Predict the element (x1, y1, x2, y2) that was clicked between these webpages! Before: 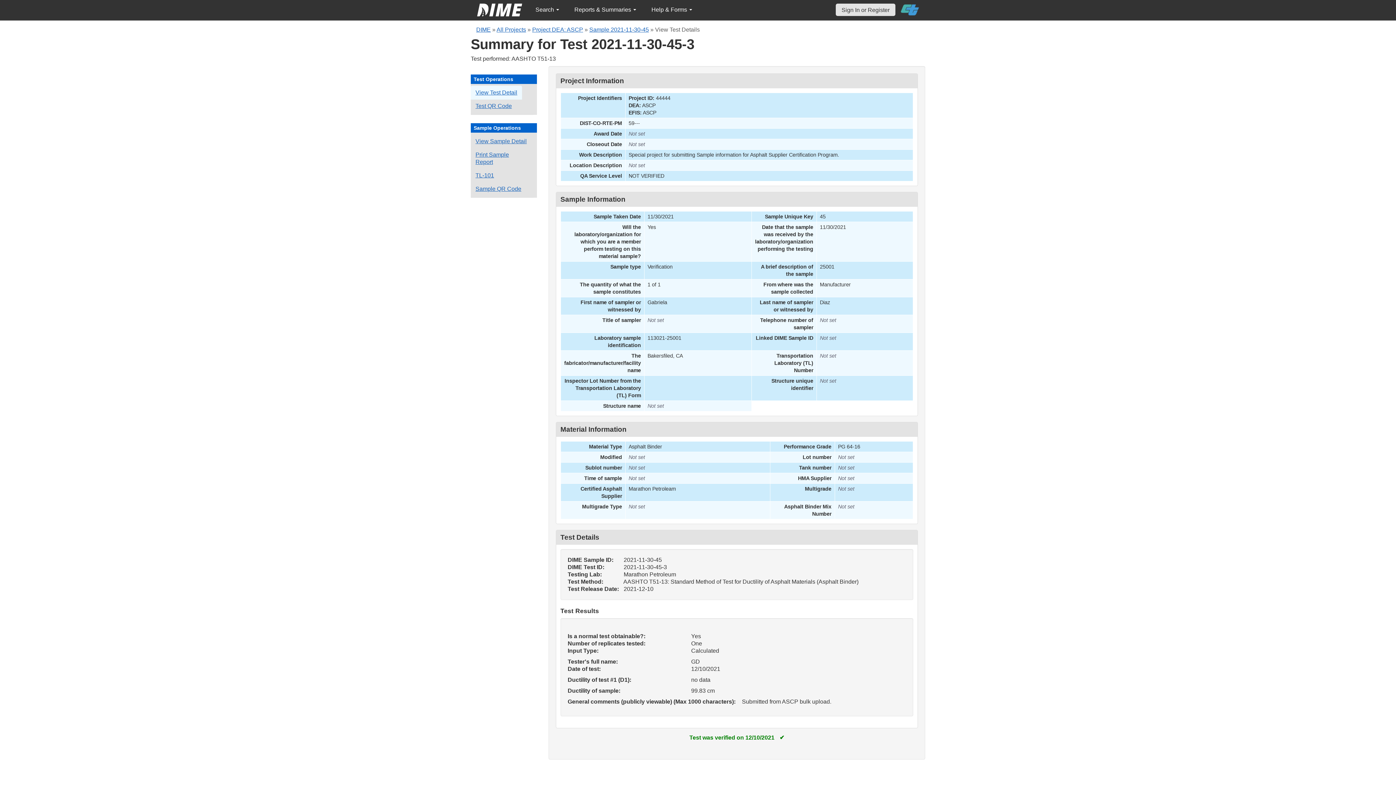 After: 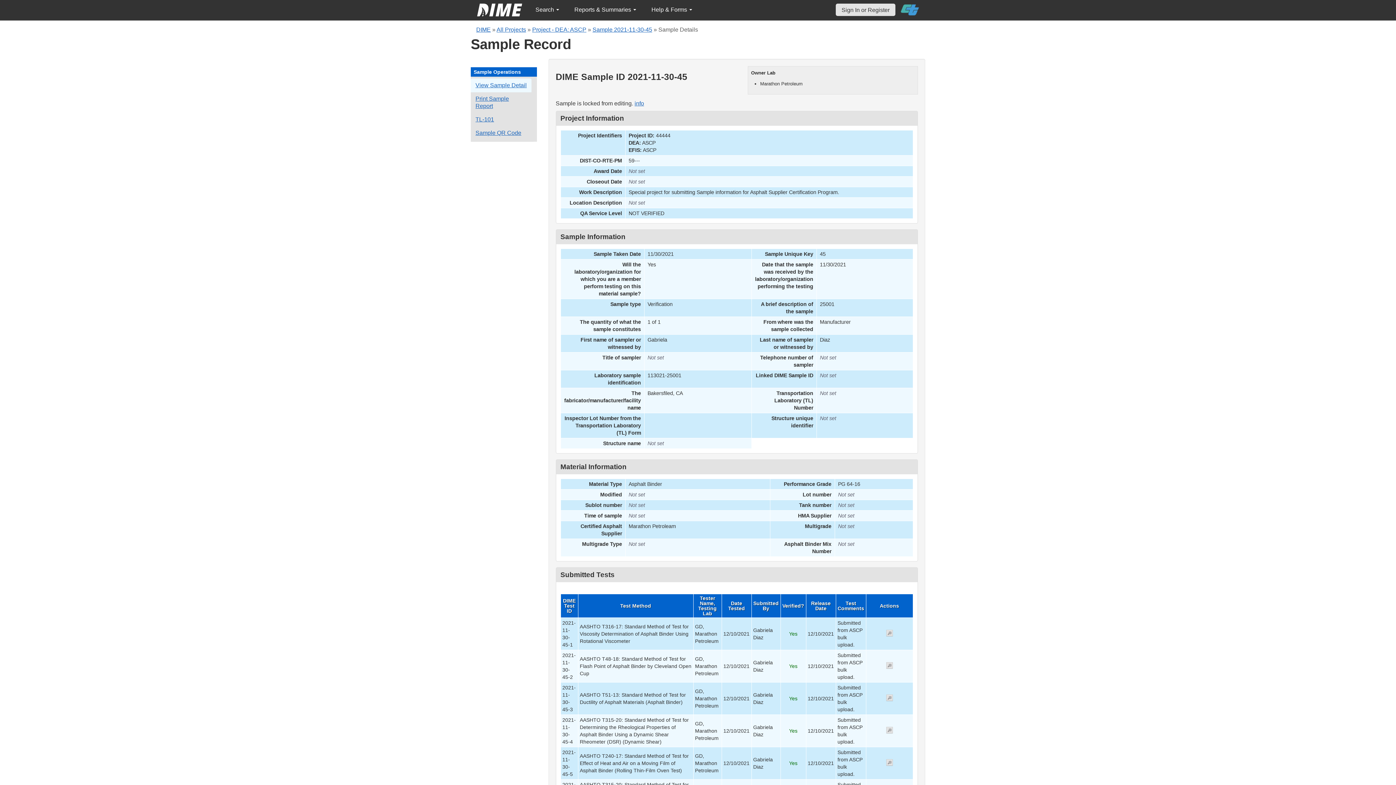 Action: bbox: (470, 134, 531, 148) label: View details for this sample